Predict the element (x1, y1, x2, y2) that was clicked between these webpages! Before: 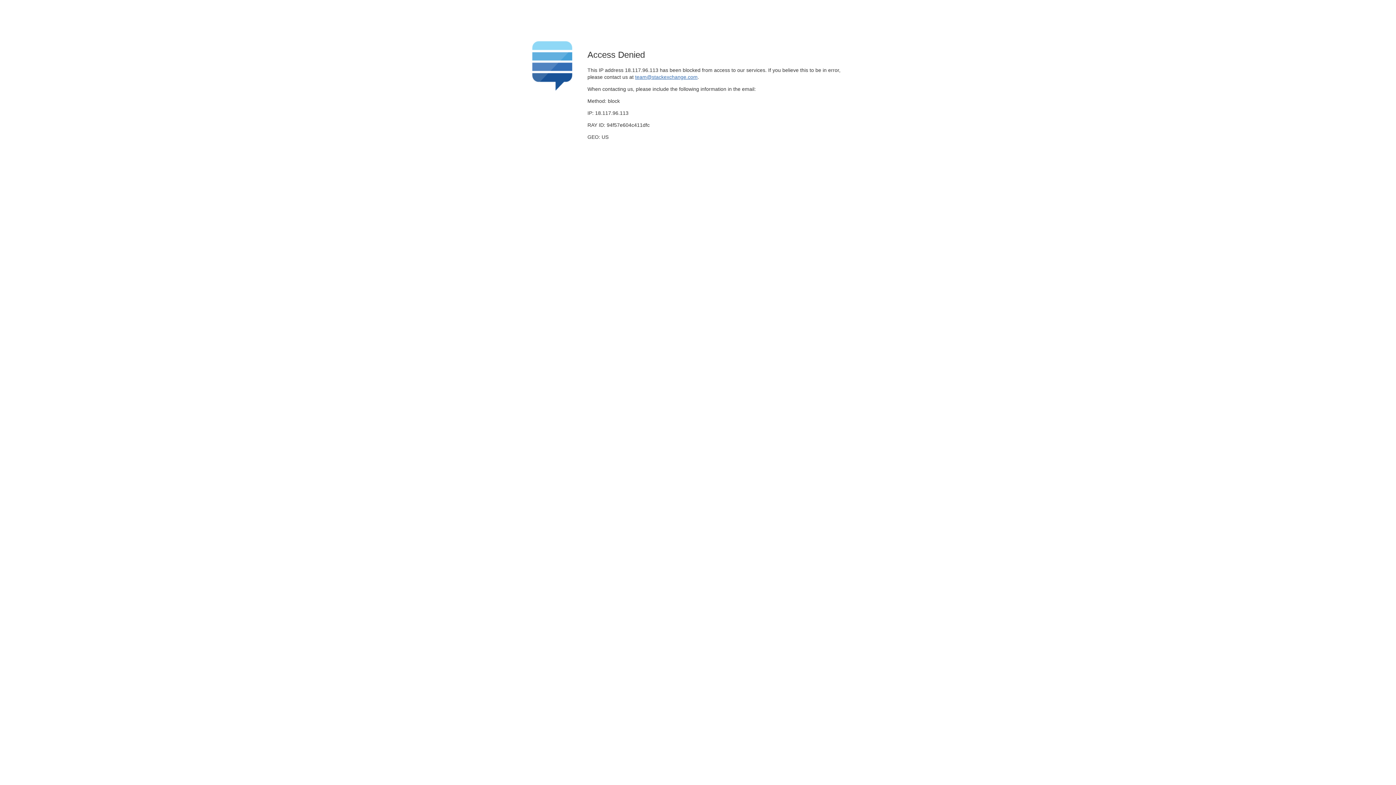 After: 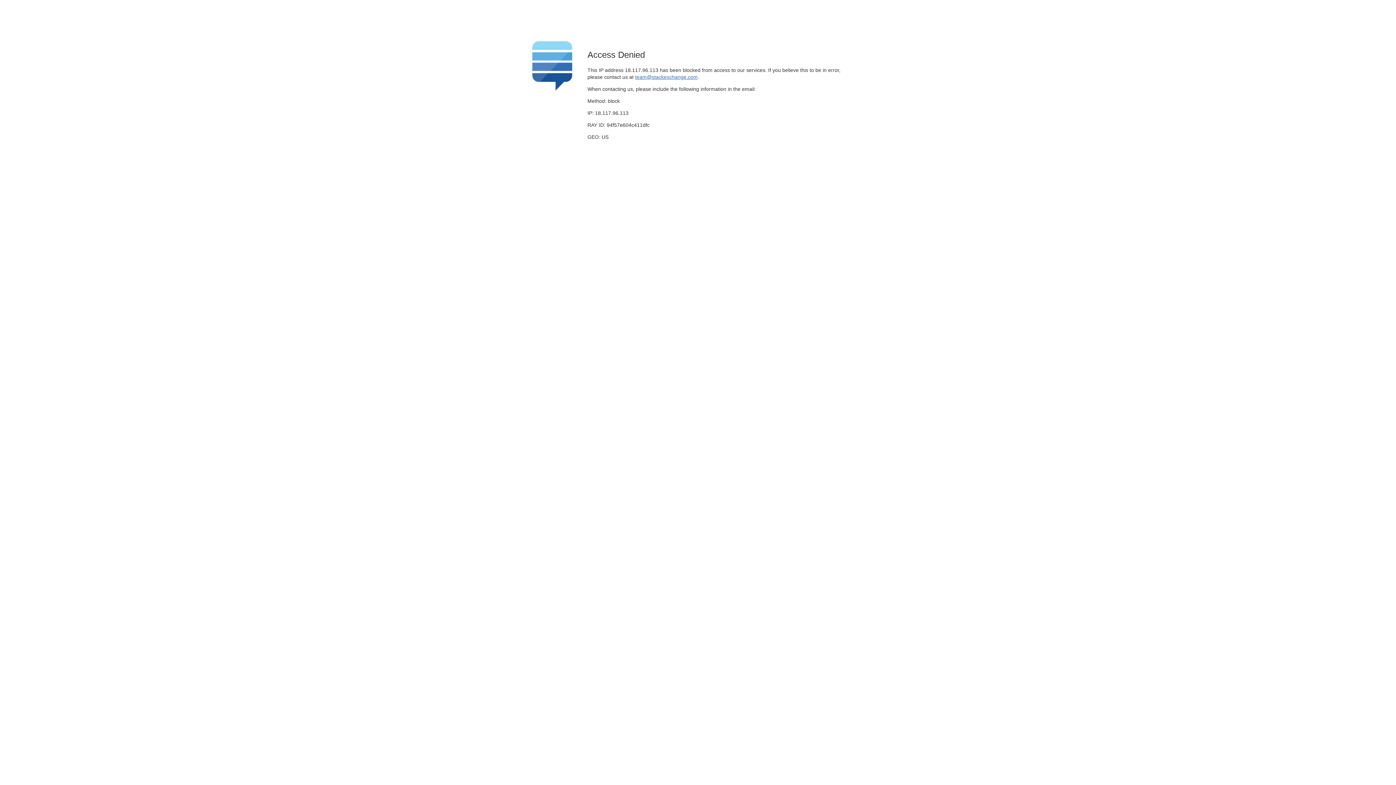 Action: label: team@stackexchange.com bbox: (635, 74, 697, 79)